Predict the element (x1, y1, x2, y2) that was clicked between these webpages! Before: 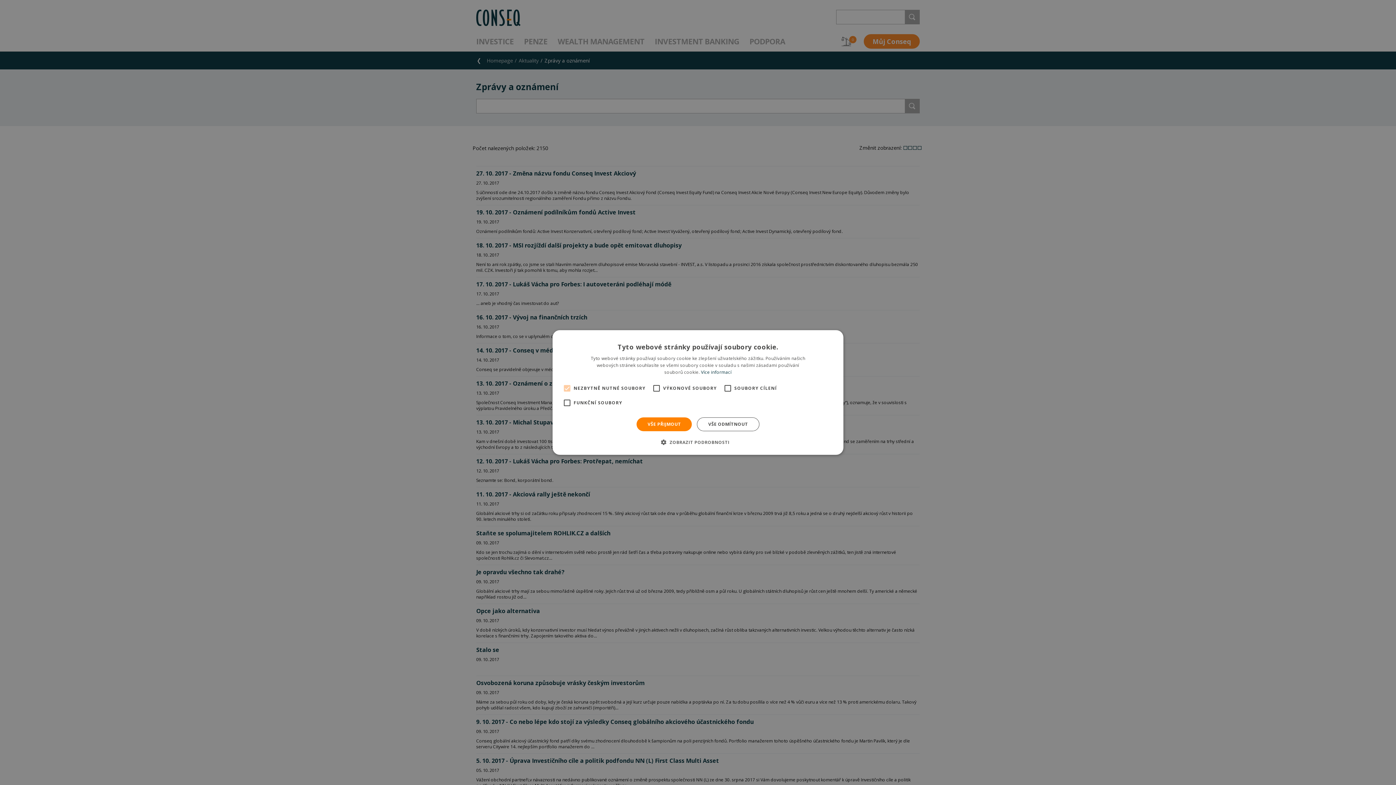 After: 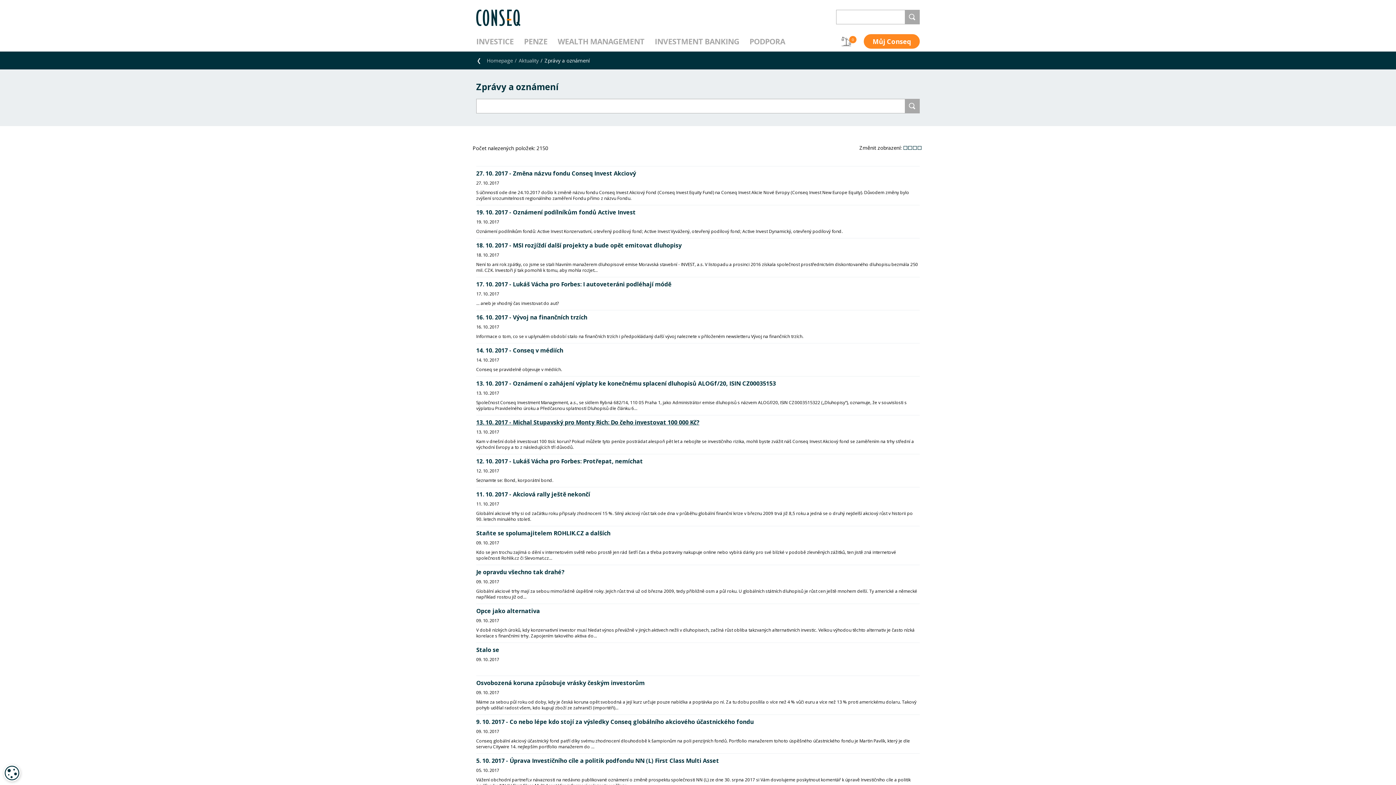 Action: label: VŠE ODMÍTNOUT bbox: (697, 417, 759, 431)